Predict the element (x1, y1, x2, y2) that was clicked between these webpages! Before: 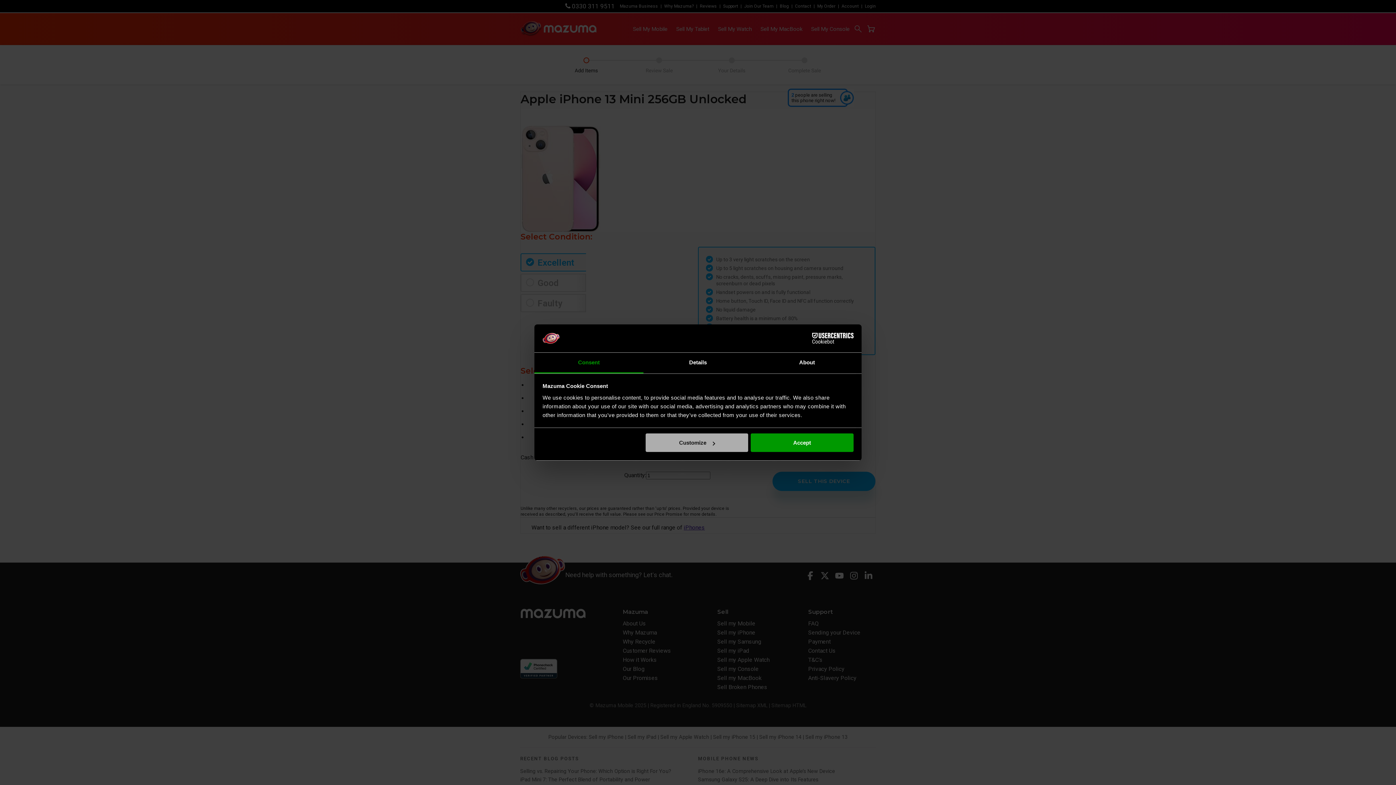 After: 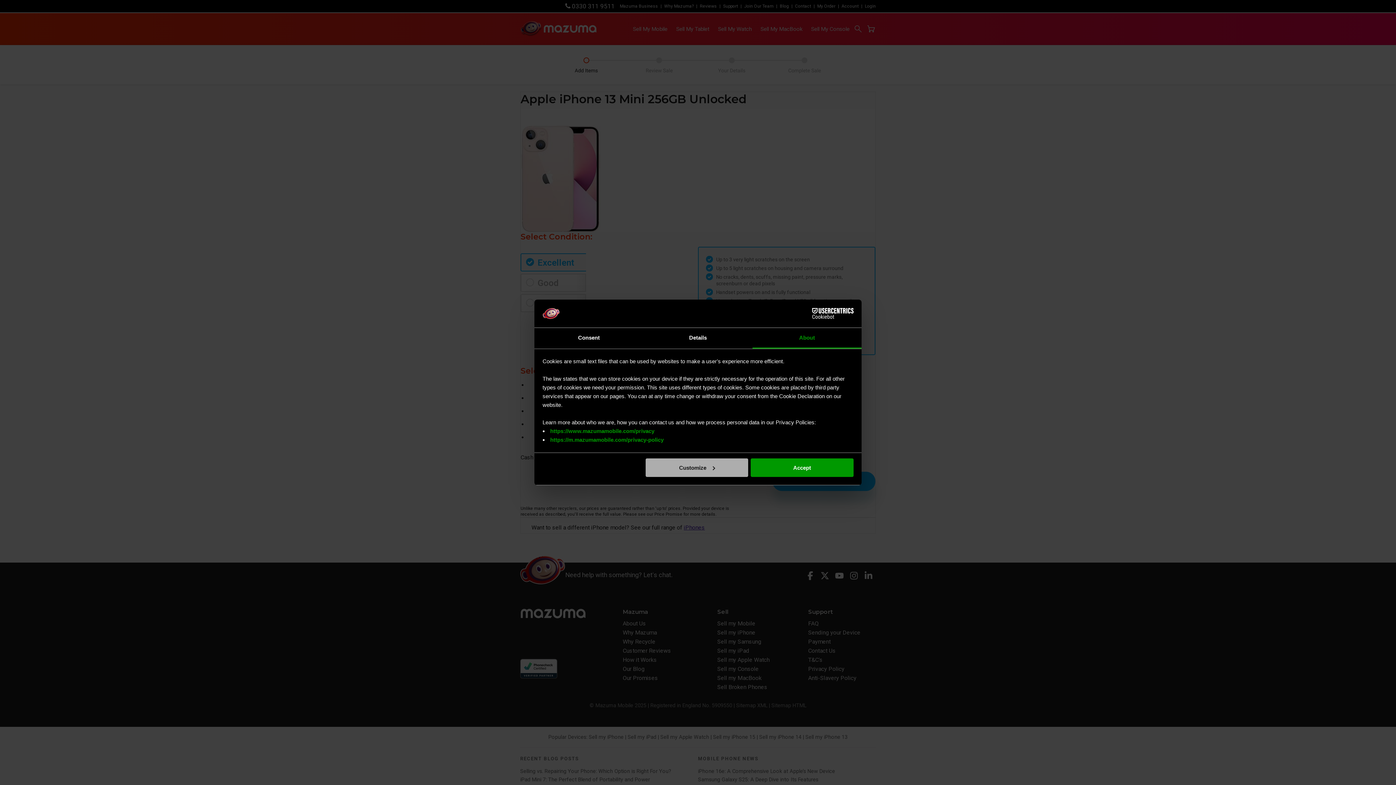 Action: bbox: (752, 352, 861, 373) label: About